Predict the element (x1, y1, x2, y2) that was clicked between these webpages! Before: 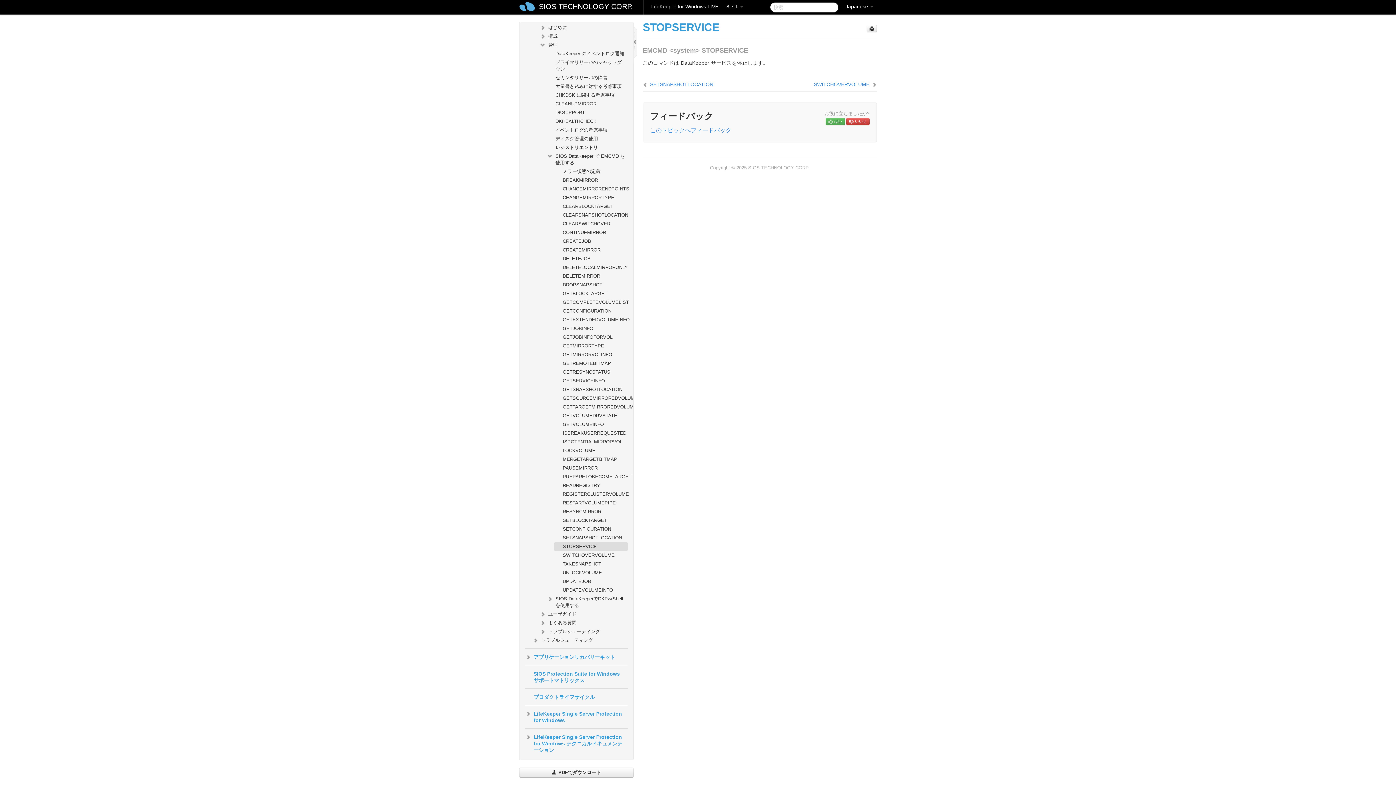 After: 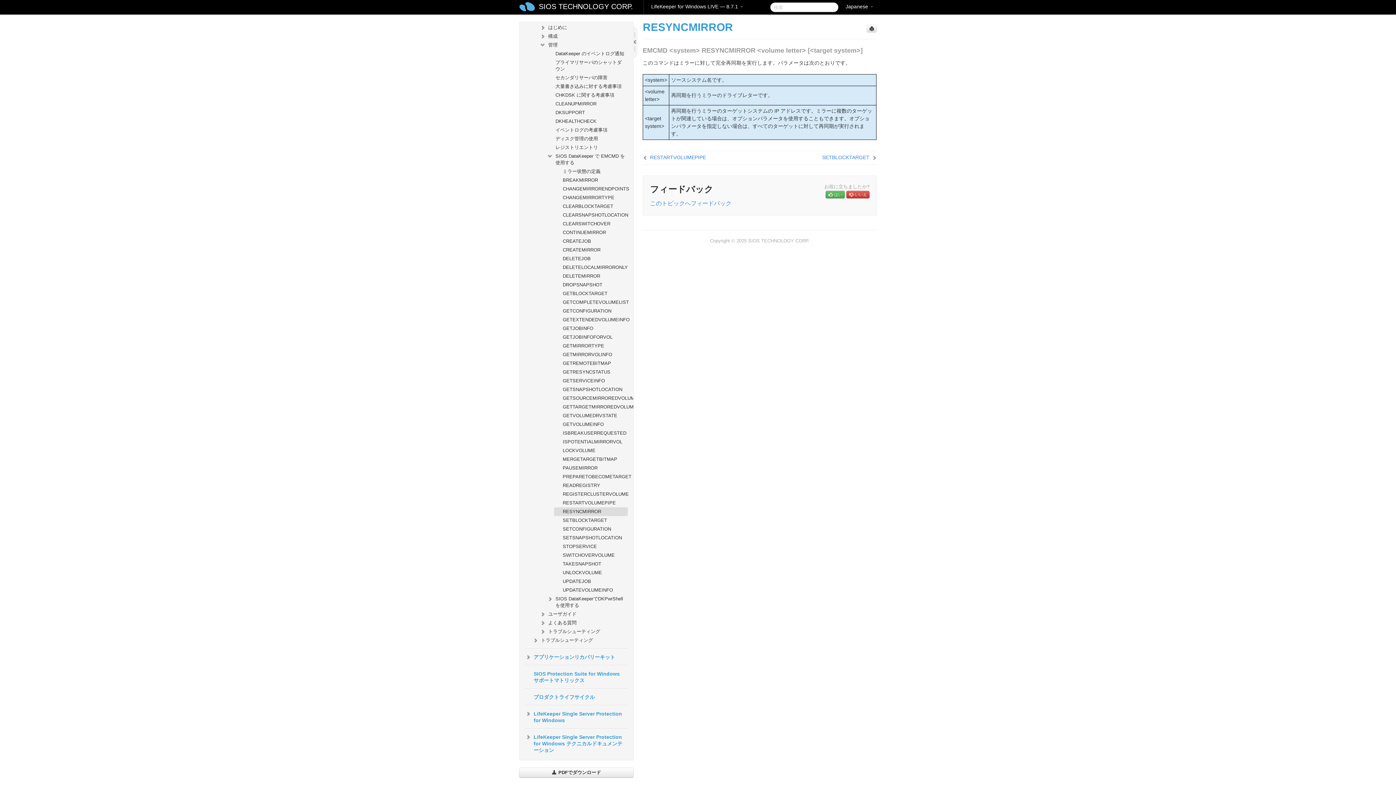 Action: label: RESYNCMIRROR bbox: (554, 507, 627, 516)